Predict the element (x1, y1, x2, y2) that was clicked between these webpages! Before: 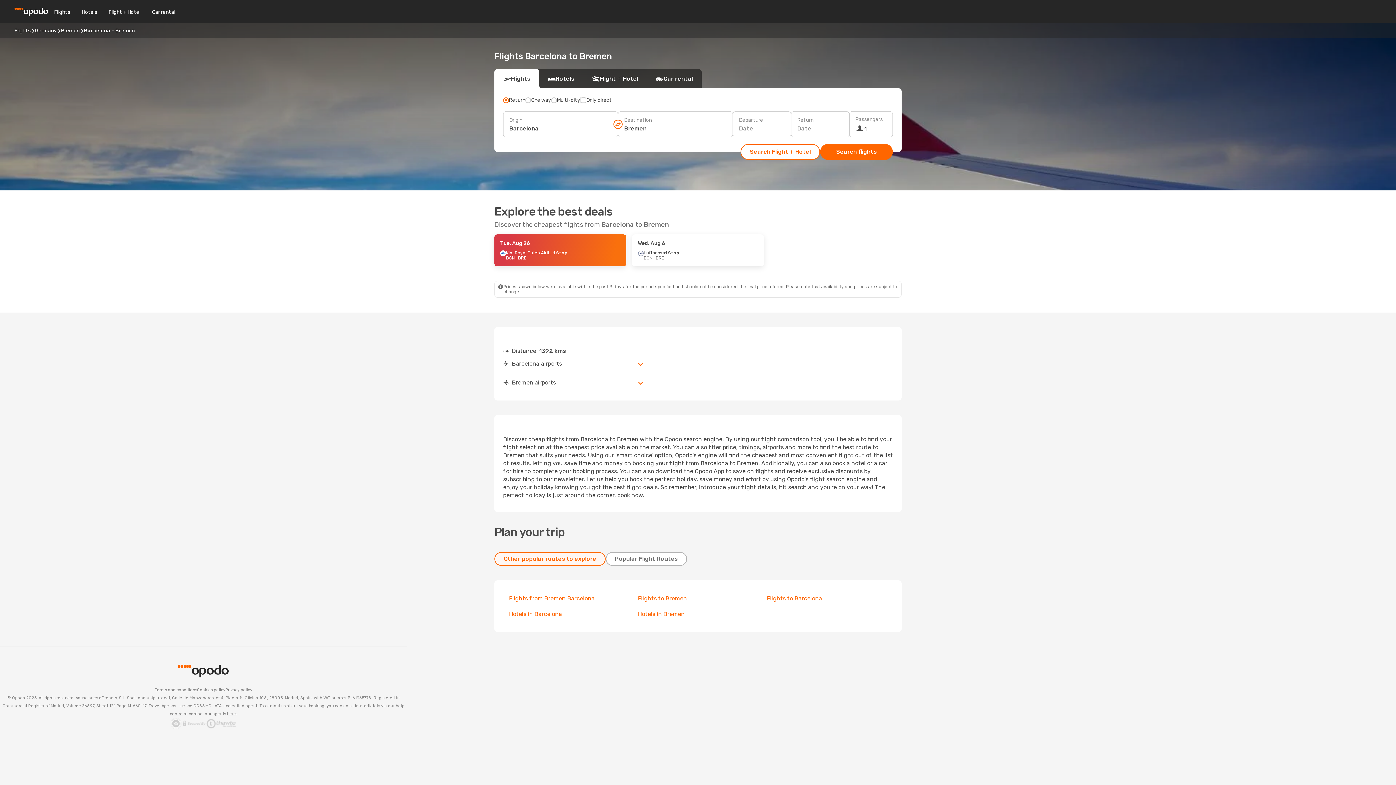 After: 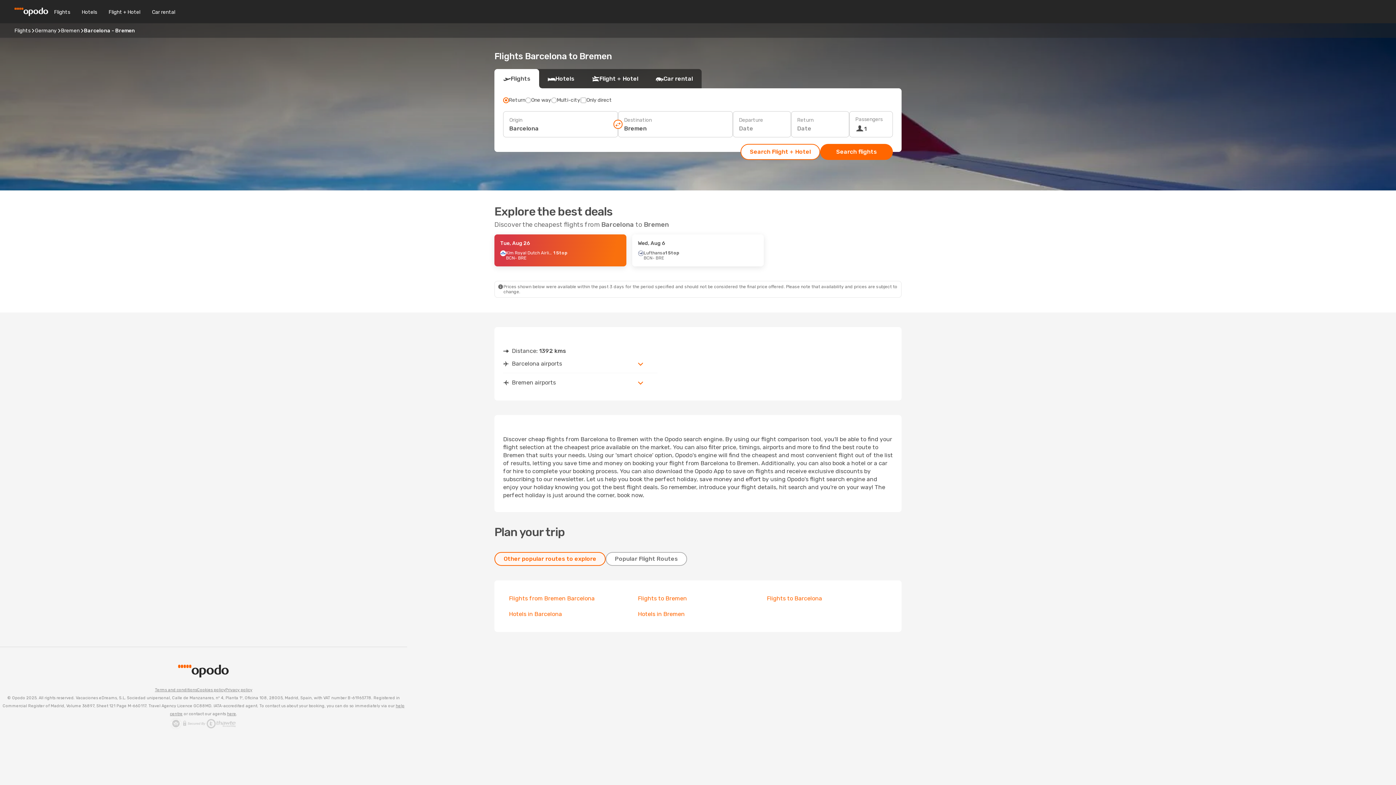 Action: label: Terms and conditions bbox: (154, 686, 197, 694)